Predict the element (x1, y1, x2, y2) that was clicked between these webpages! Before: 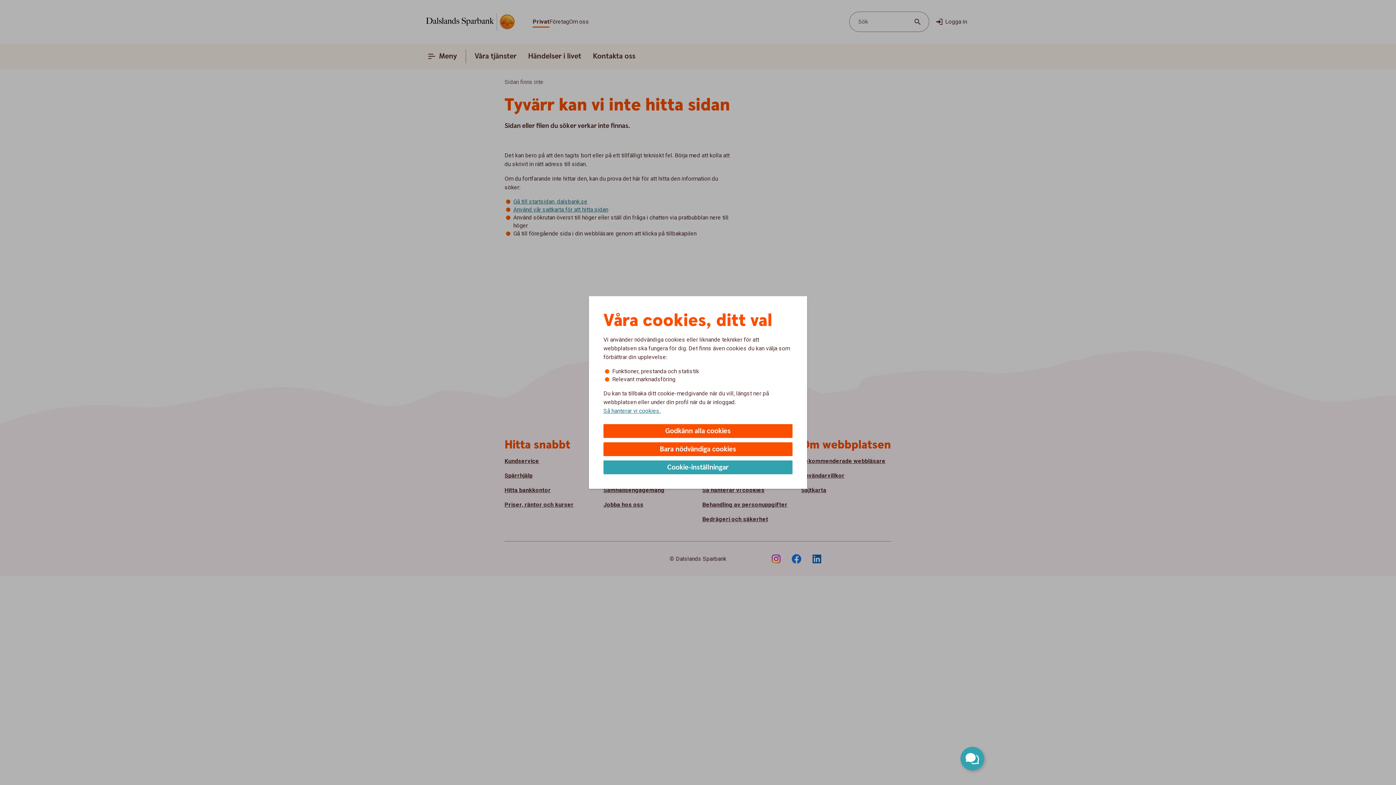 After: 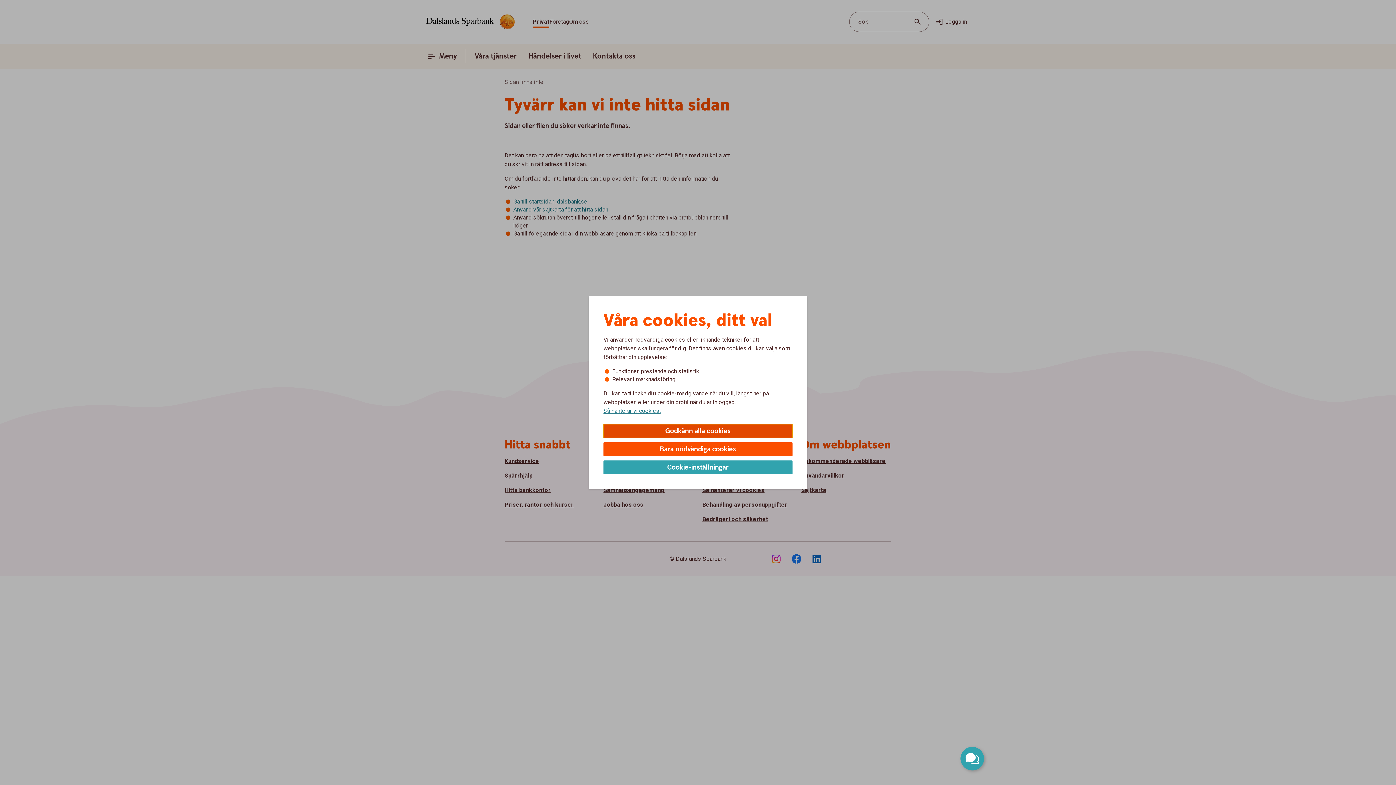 Action: label: Godkänn alla cookies bbox: (603, 424, 792, 438)